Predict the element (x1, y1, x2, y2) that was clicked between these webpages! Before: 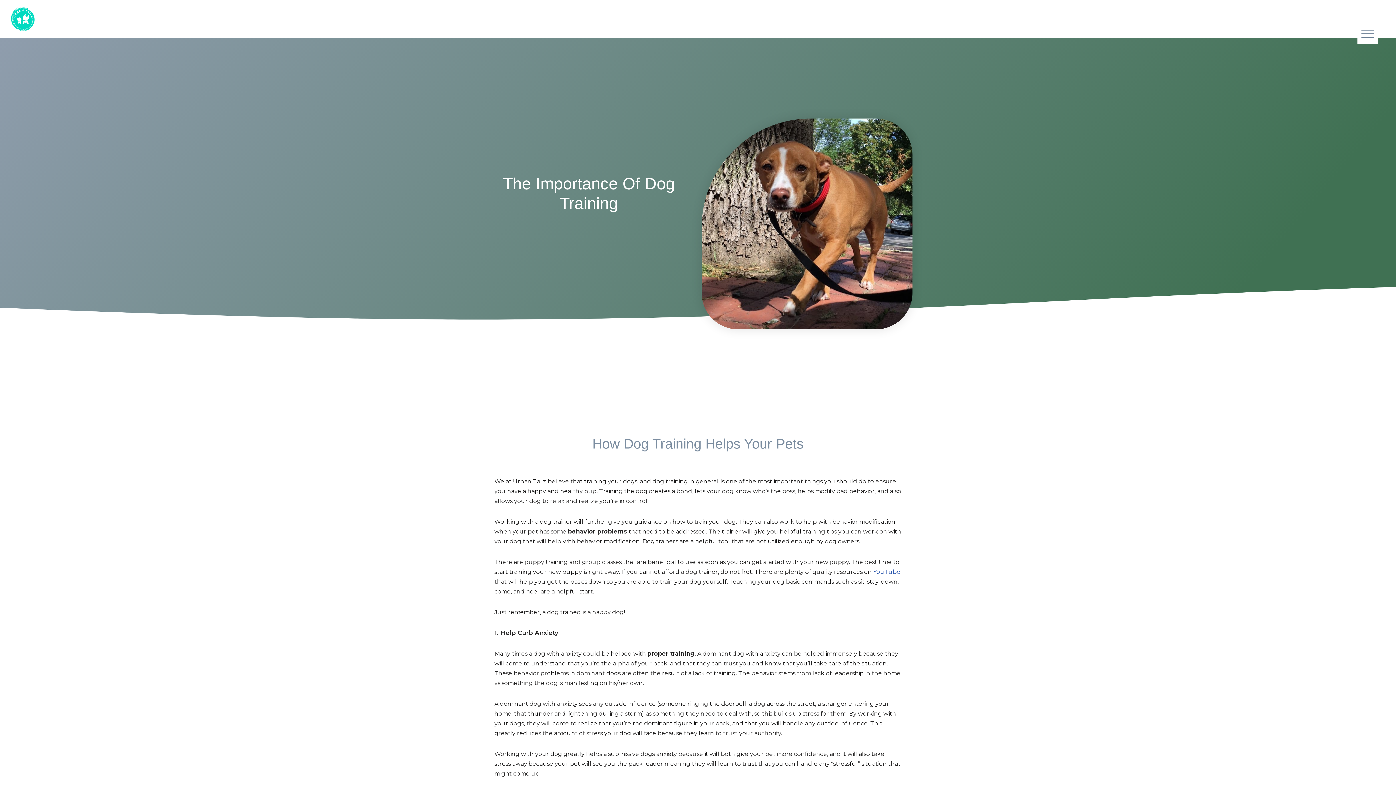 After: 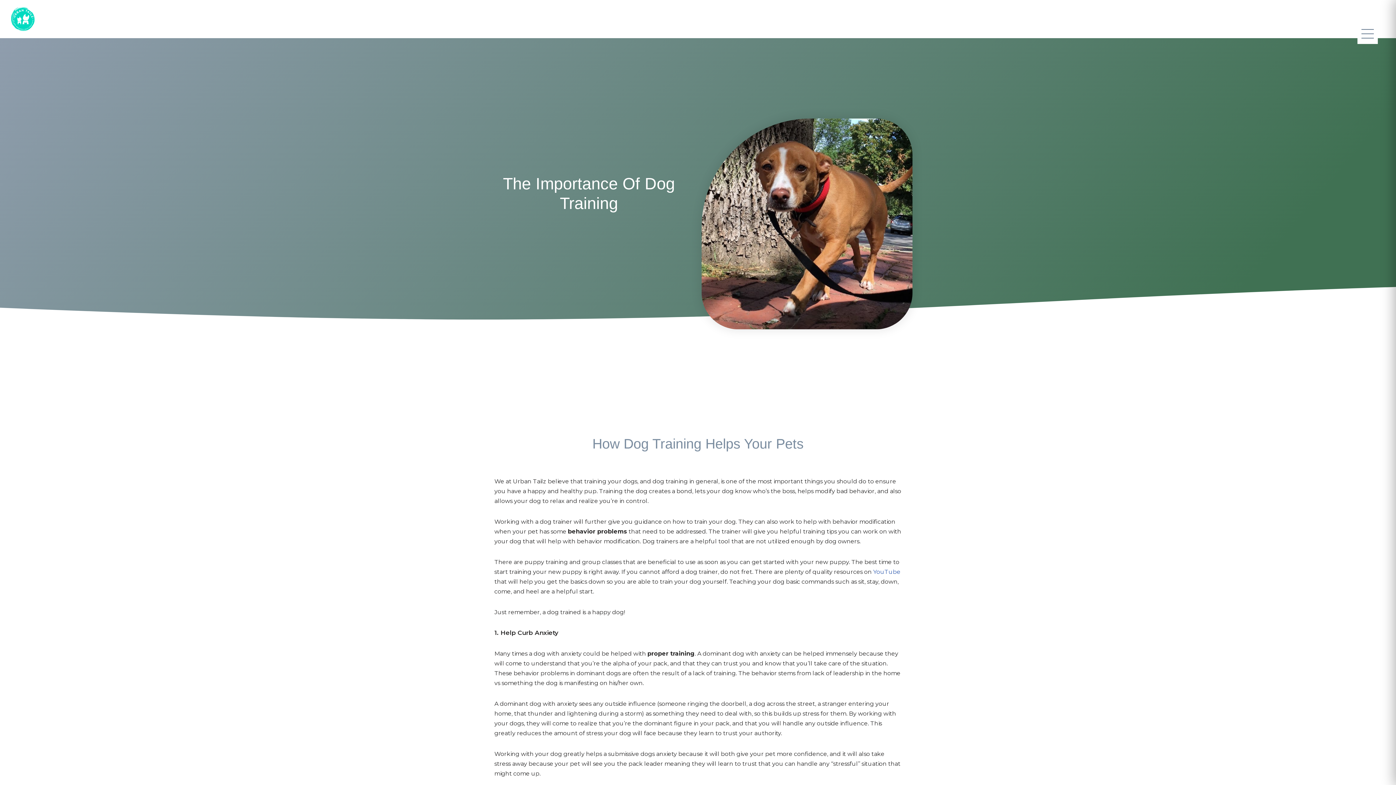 Action: bbox: (1357, 23, 1378, 43)